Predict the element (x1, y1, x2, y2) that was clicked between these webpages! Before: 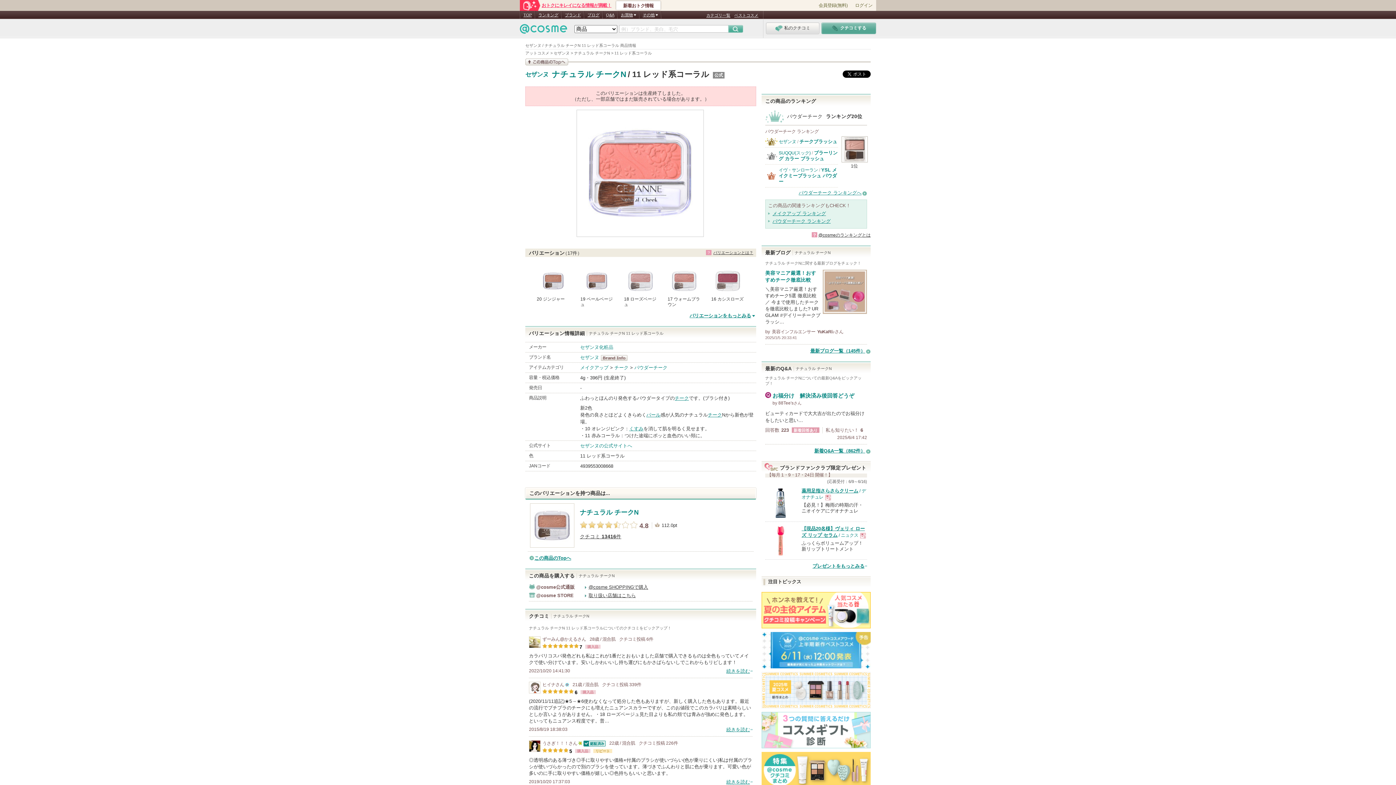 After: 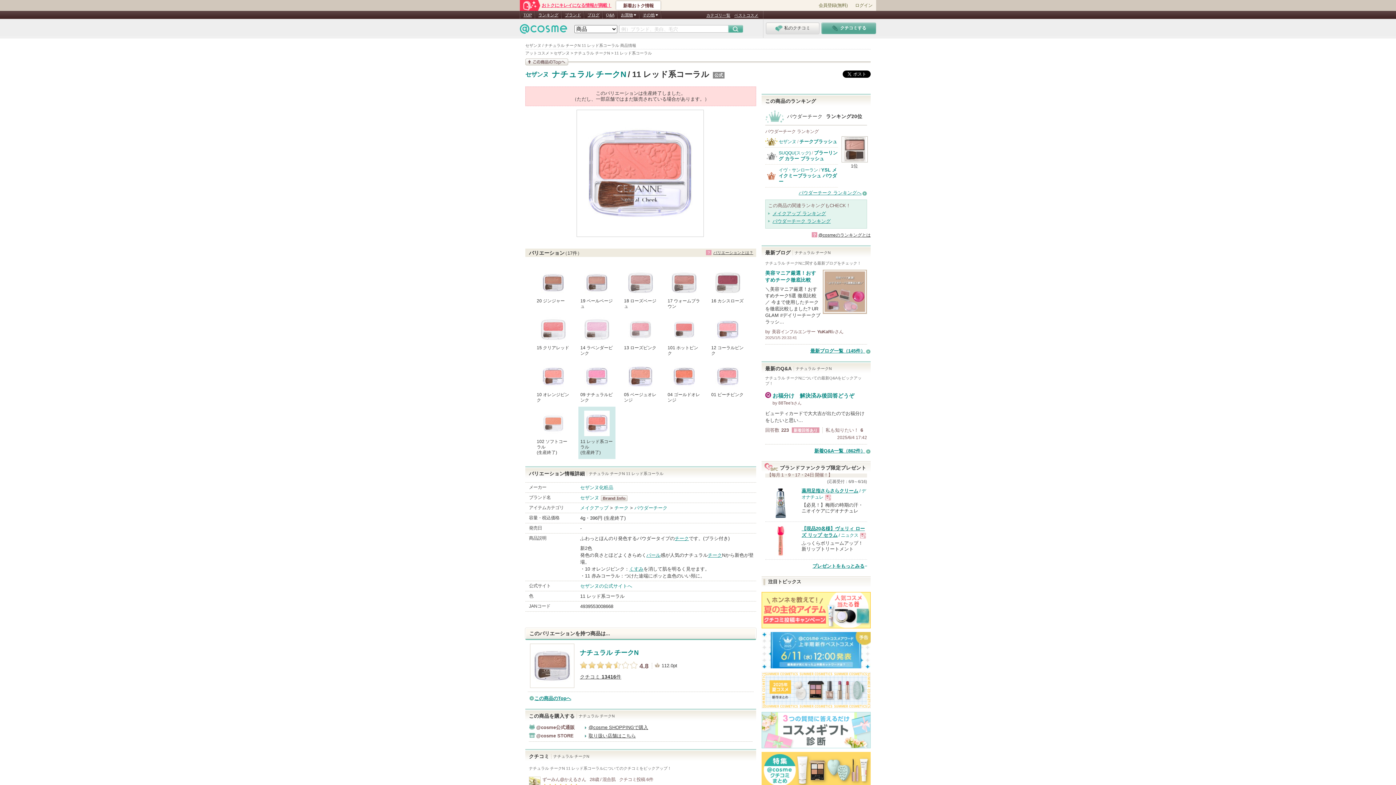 Action: label: バリエーションをもっとみる bbox: (689, 313, 756, 318)